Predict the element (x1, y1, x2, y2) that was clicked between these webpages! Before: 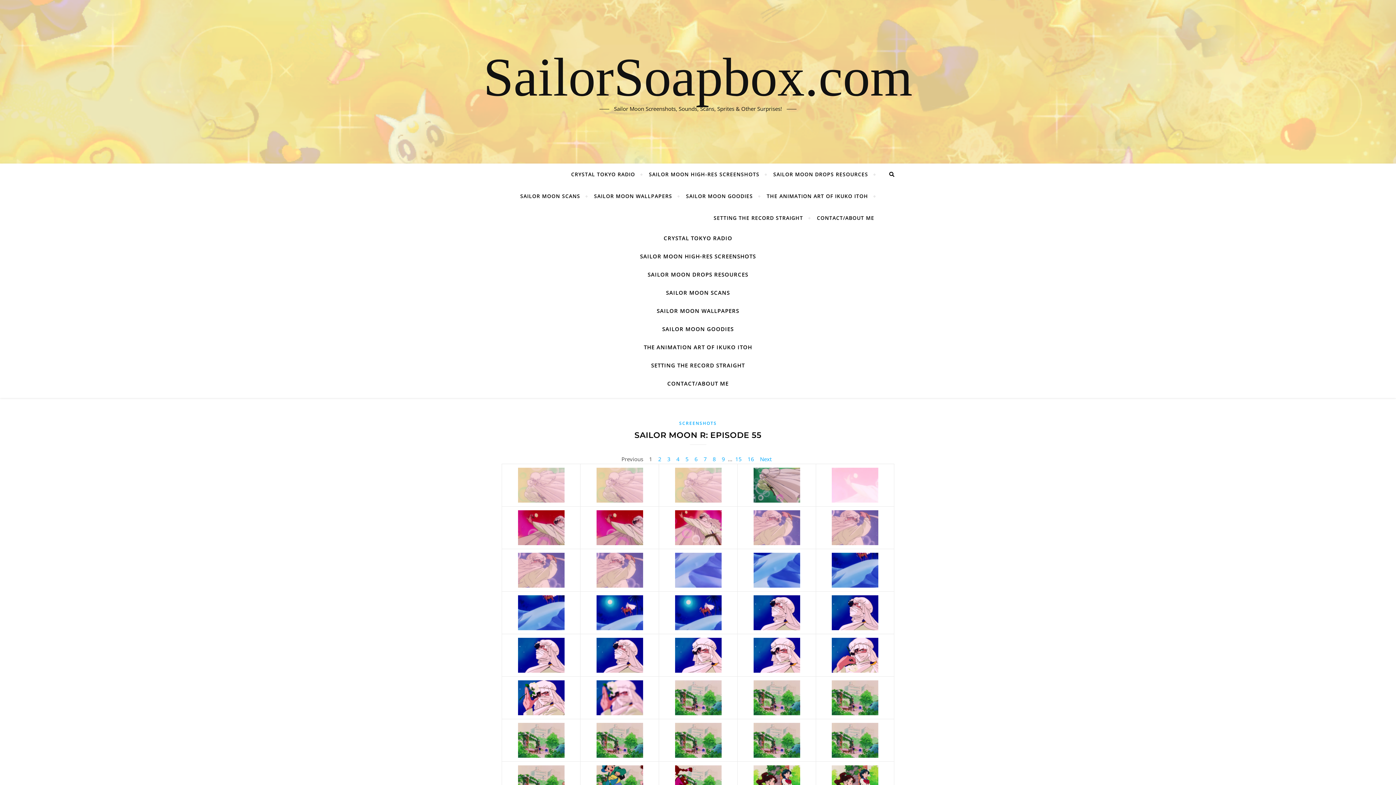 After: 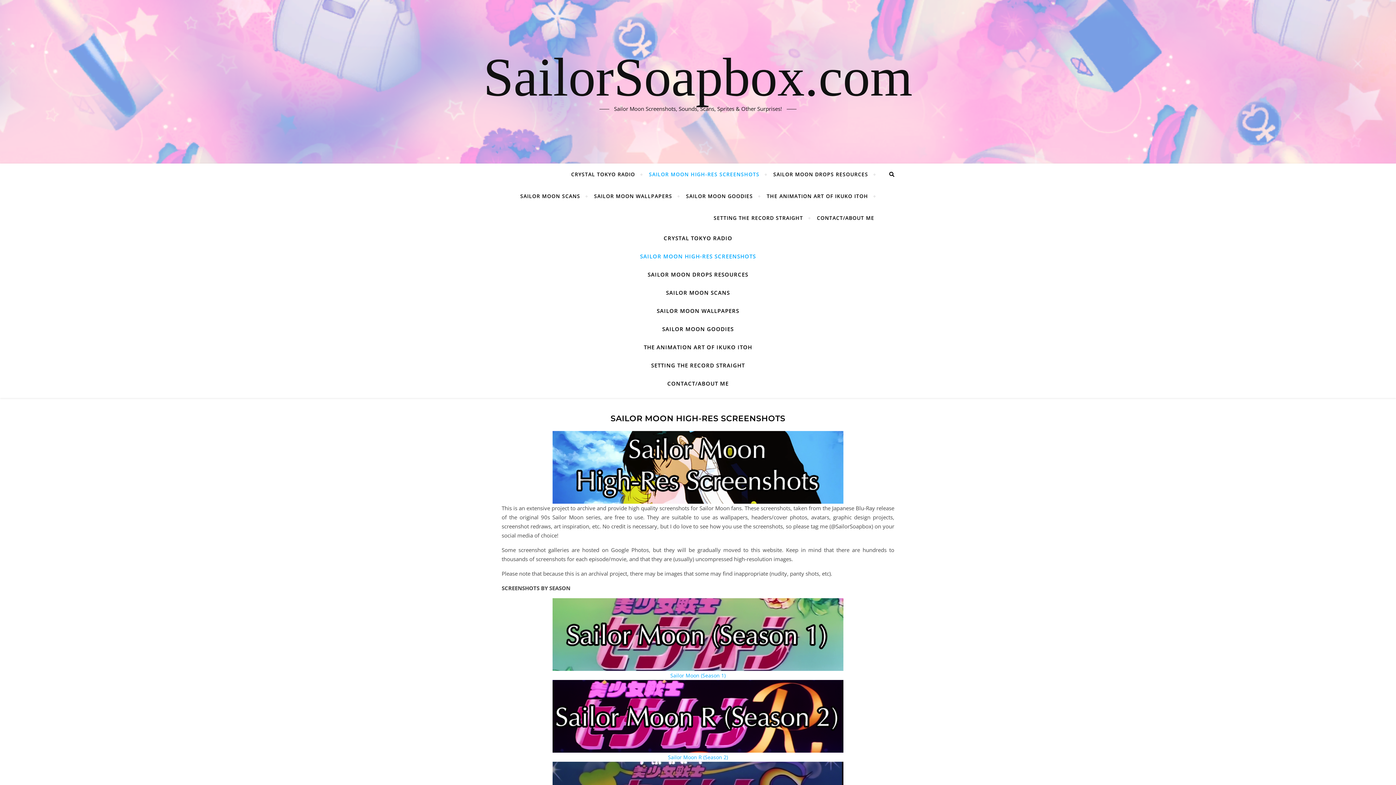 Action: label: SAILOR MOON HIGH-RES SCREENSHOTS bbox: (501, 247, 894, 265)